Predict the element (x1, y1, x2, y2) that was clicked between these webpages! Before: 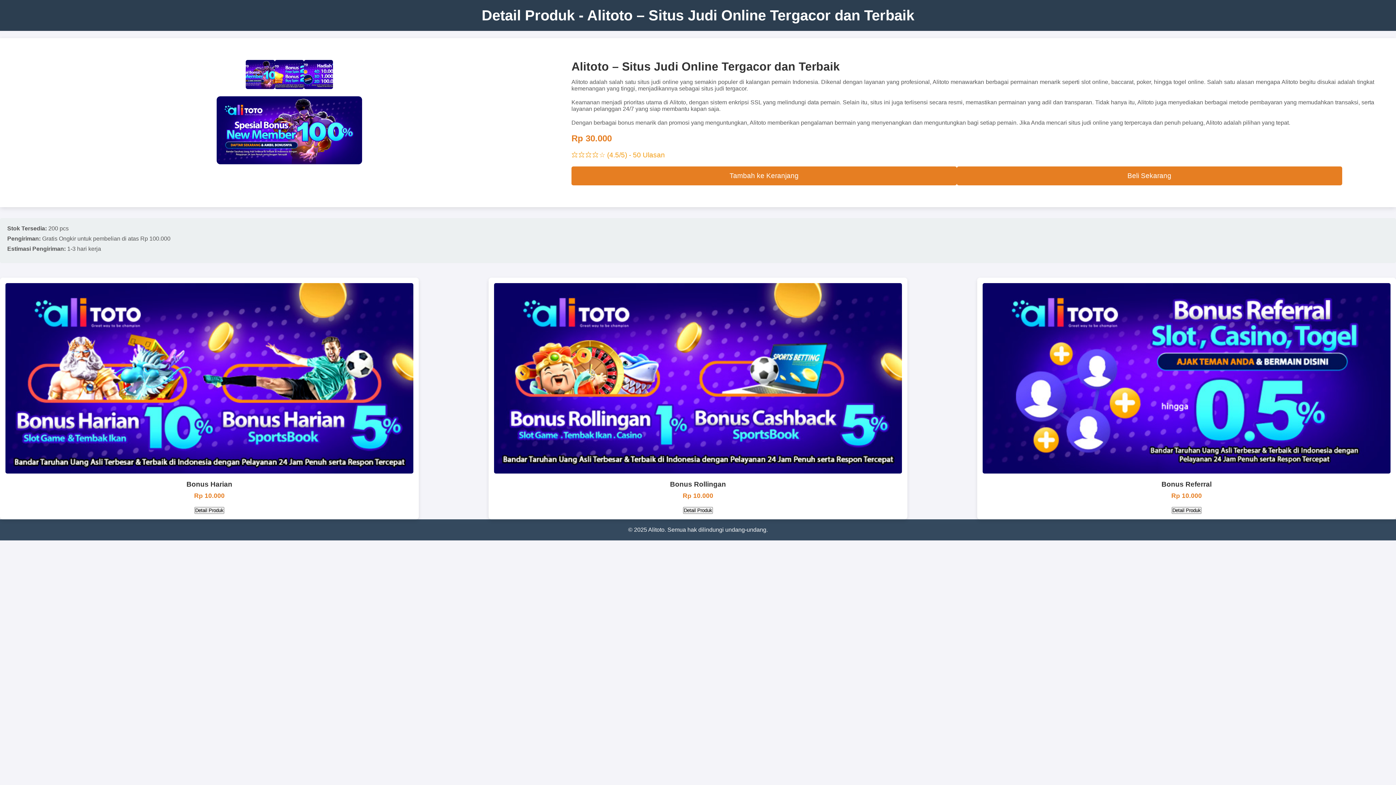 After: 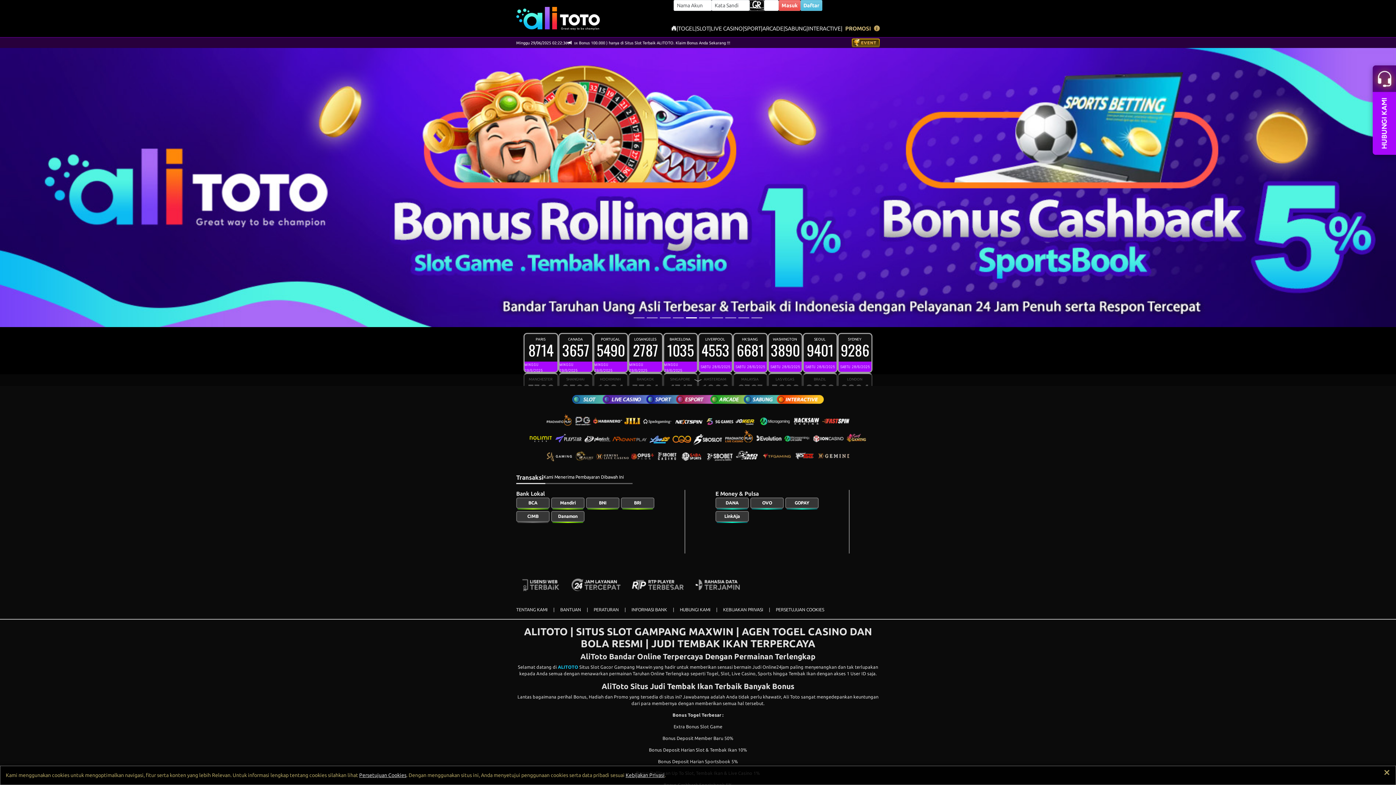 Action: bbox: (194, 507, 224, 513) label: Detail Produk